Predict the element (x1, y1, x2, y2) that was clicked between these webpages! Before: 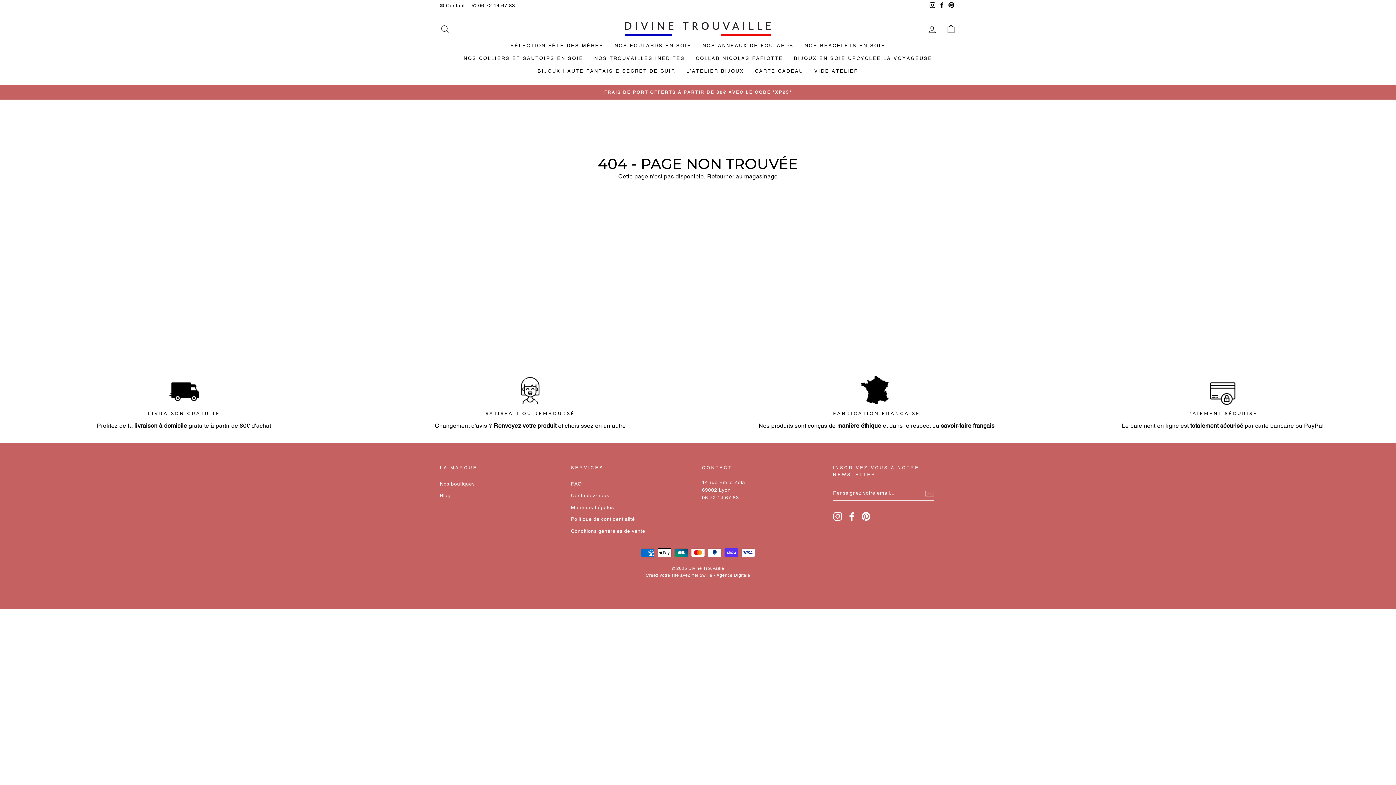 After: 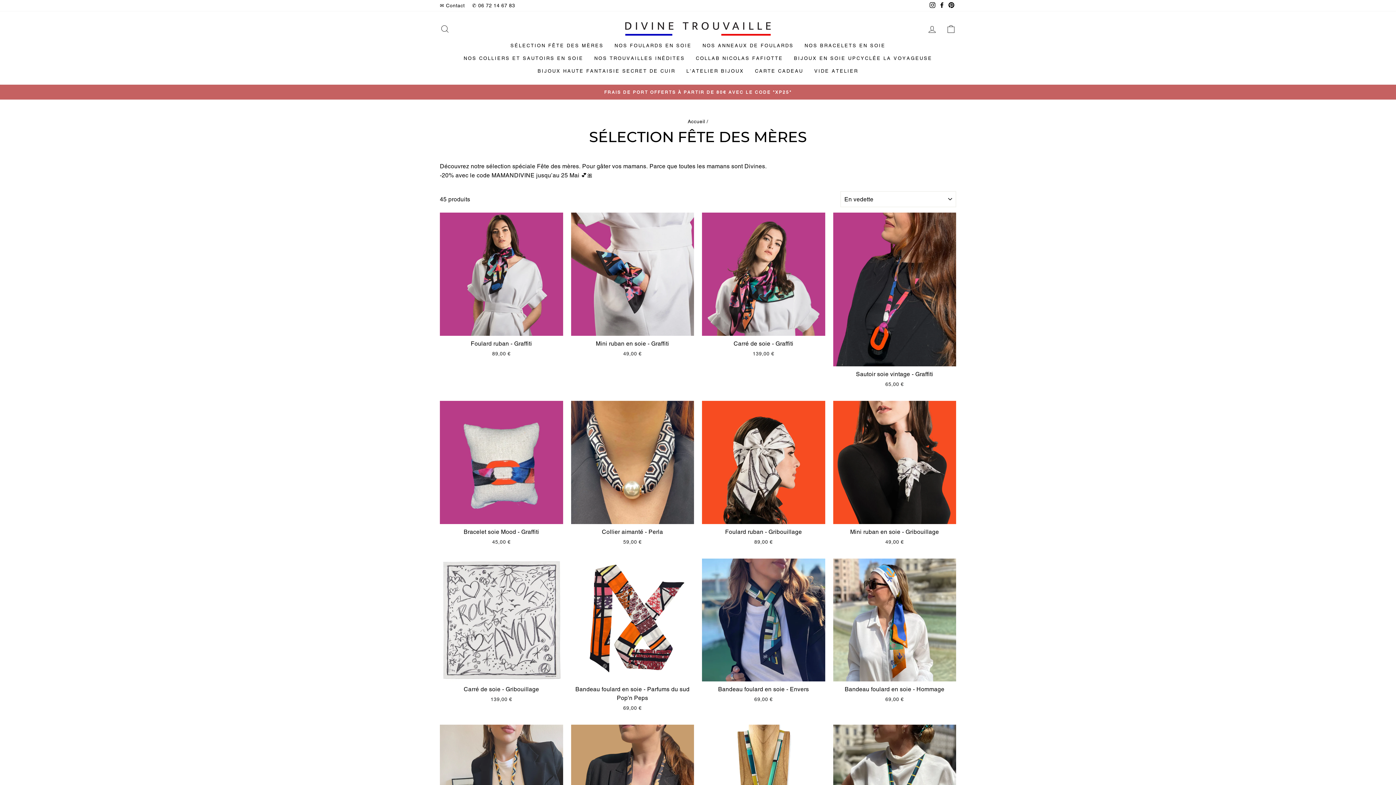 Action: bbox: (505, 39, 609, 52) label: SÉLECTION FÊTE DES MÈRES